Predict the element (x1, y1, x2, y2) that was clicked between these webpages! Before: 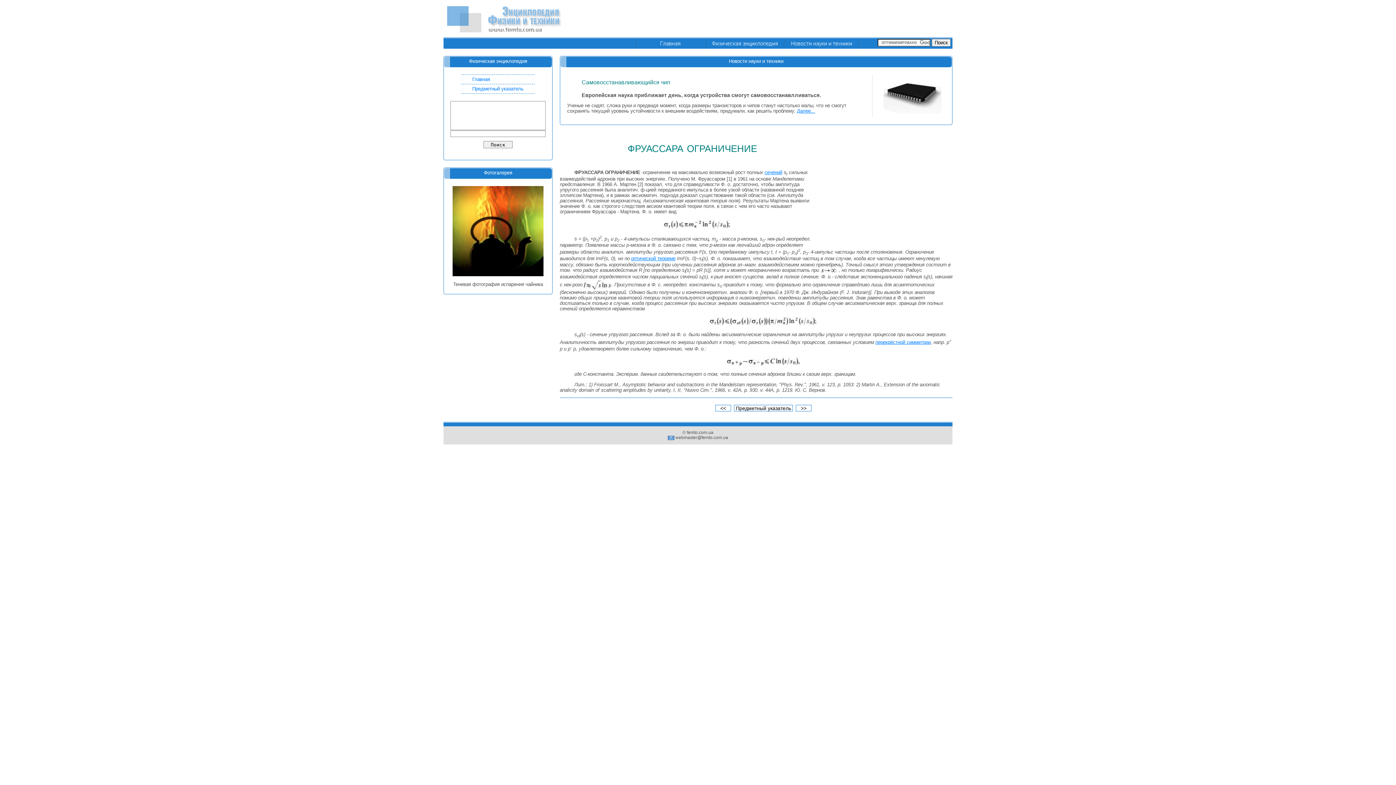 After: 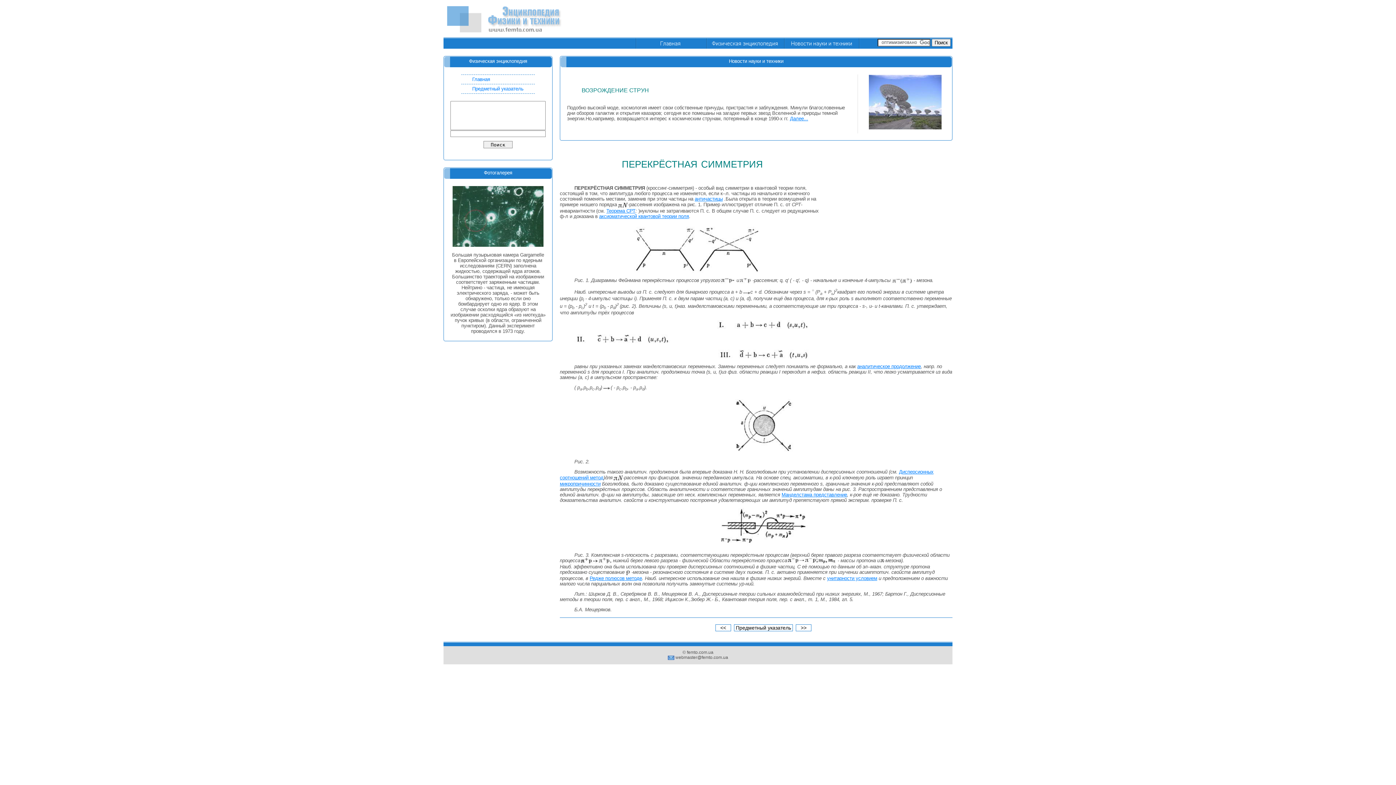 Action: bbox: (875, 339, 930, 345) label: перекрёстной симметрии